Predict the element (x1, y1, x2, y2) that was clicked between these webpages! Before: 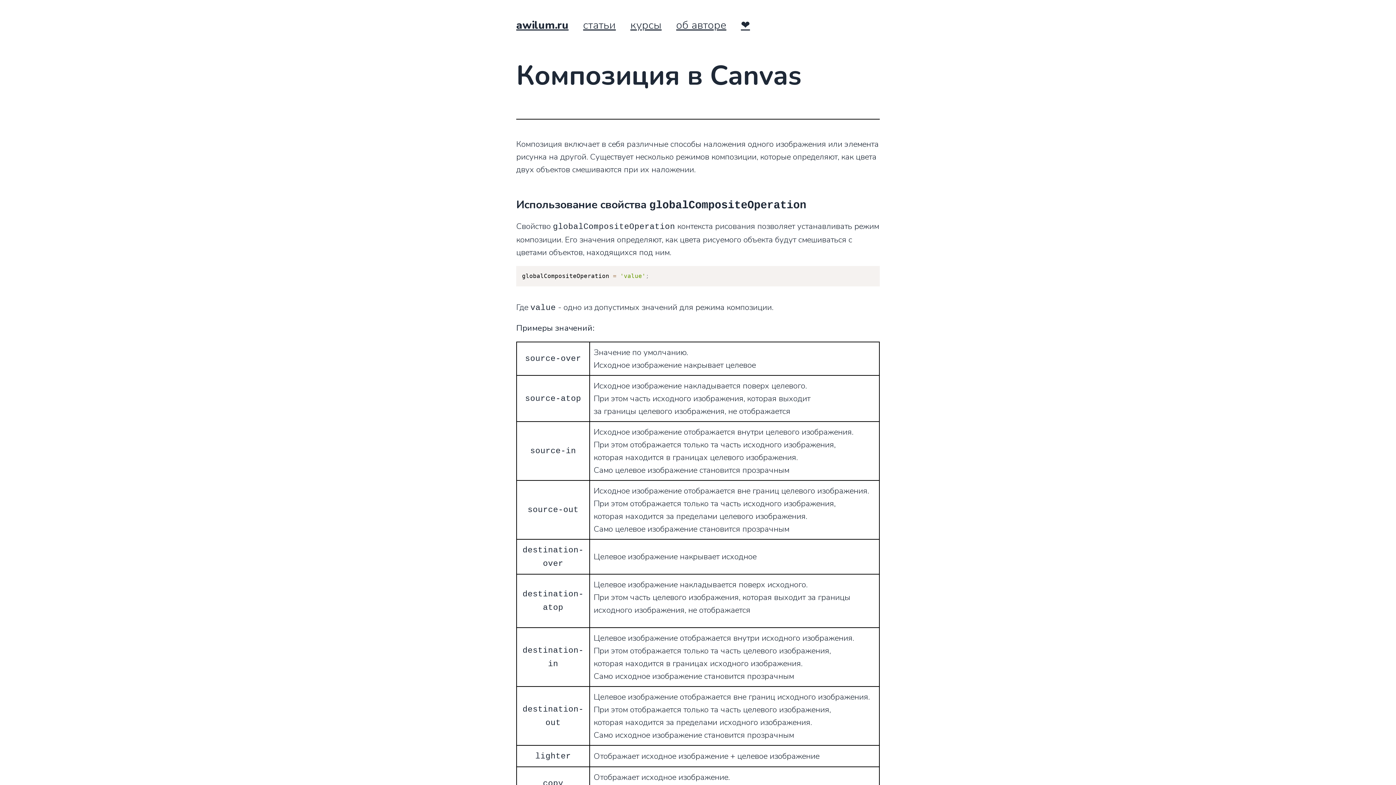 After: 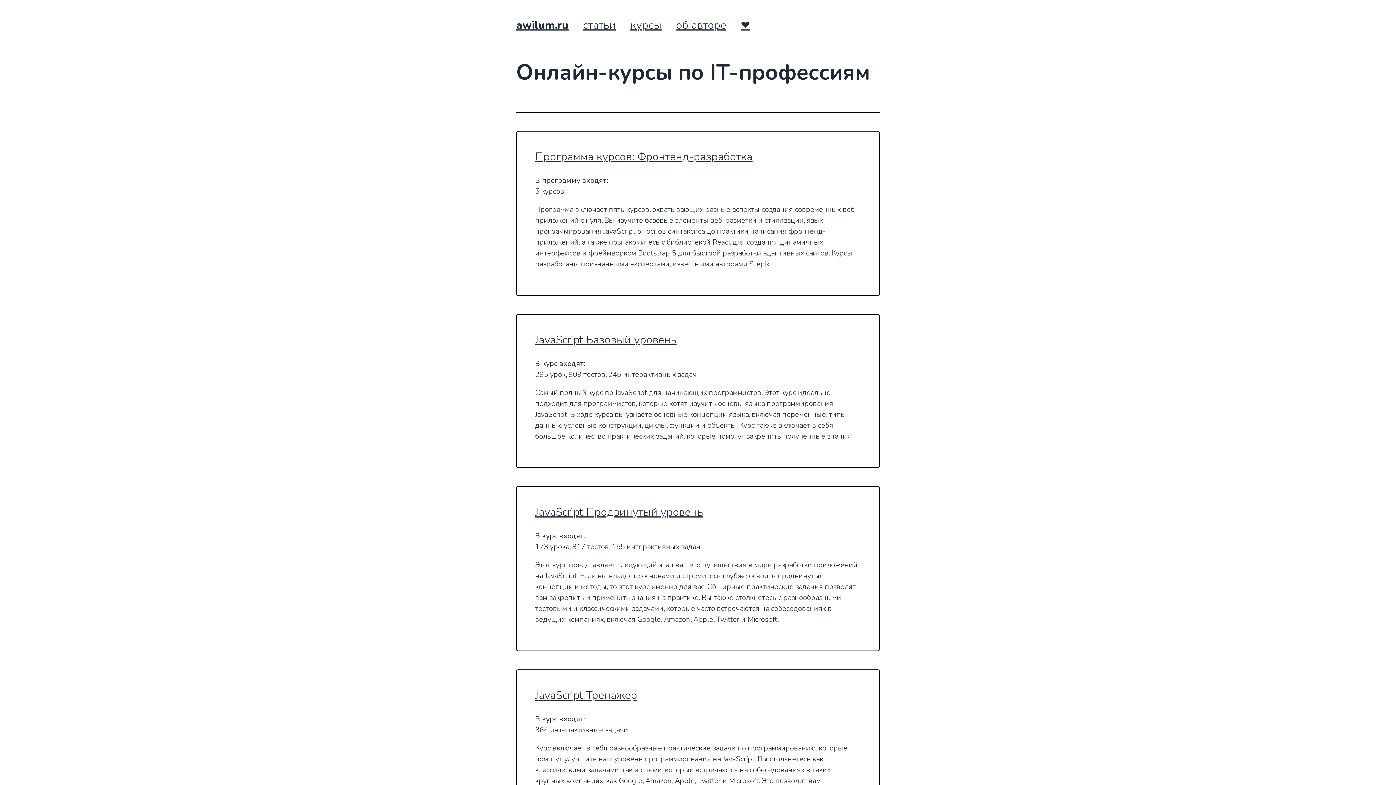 Action: bbox: (623, 18, 669, 32) label: курсы